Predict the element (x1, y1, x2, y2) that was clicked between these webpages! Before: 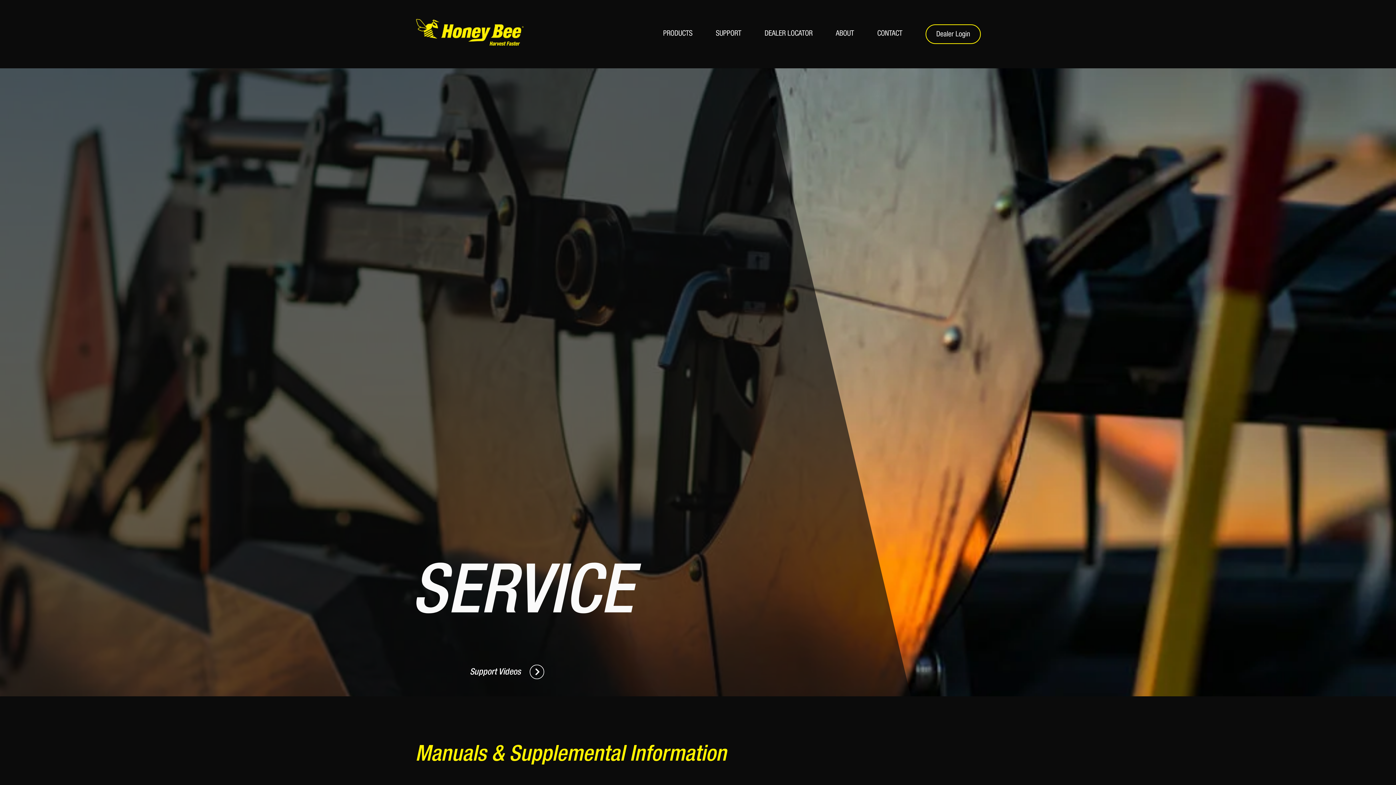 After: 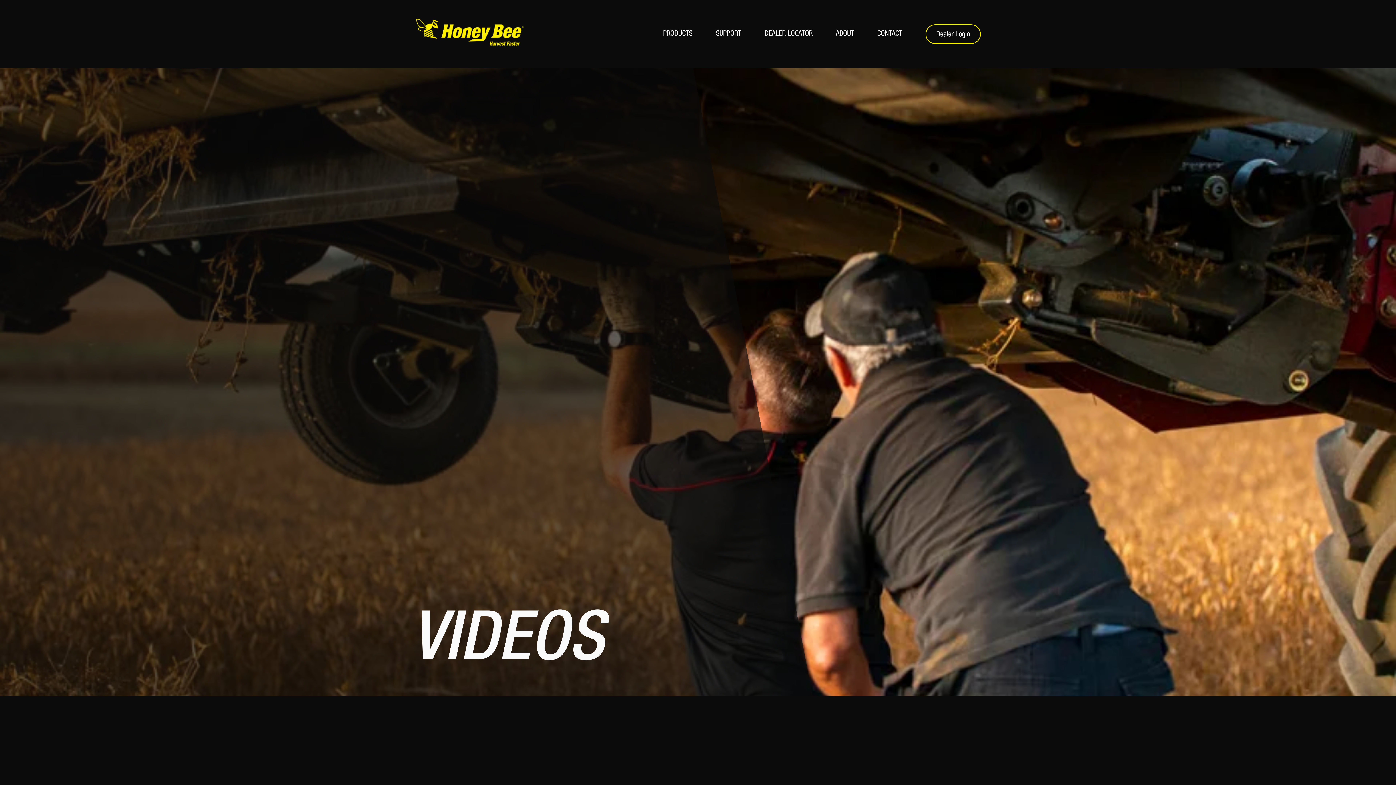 Action: label: Support Videos bbox: (470, 667, 544, 679)